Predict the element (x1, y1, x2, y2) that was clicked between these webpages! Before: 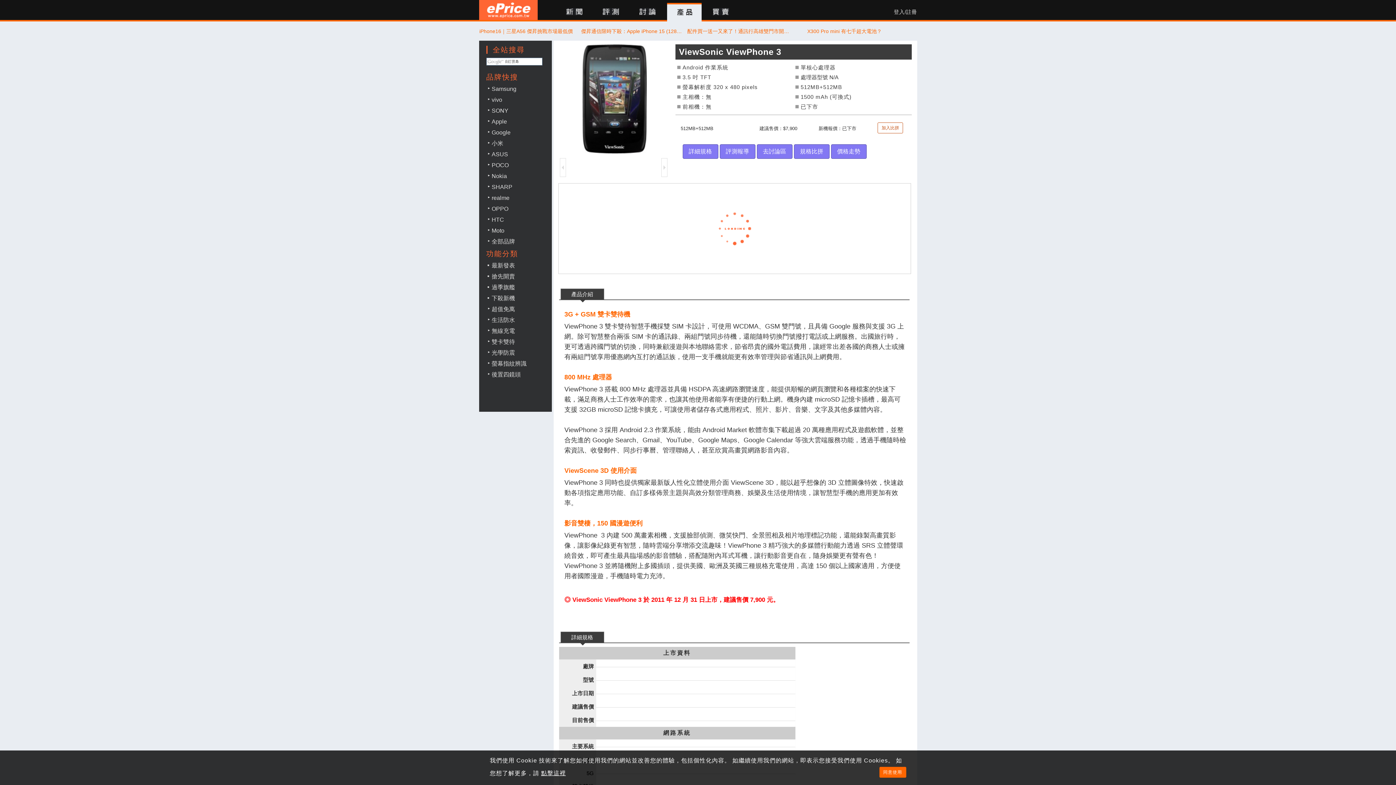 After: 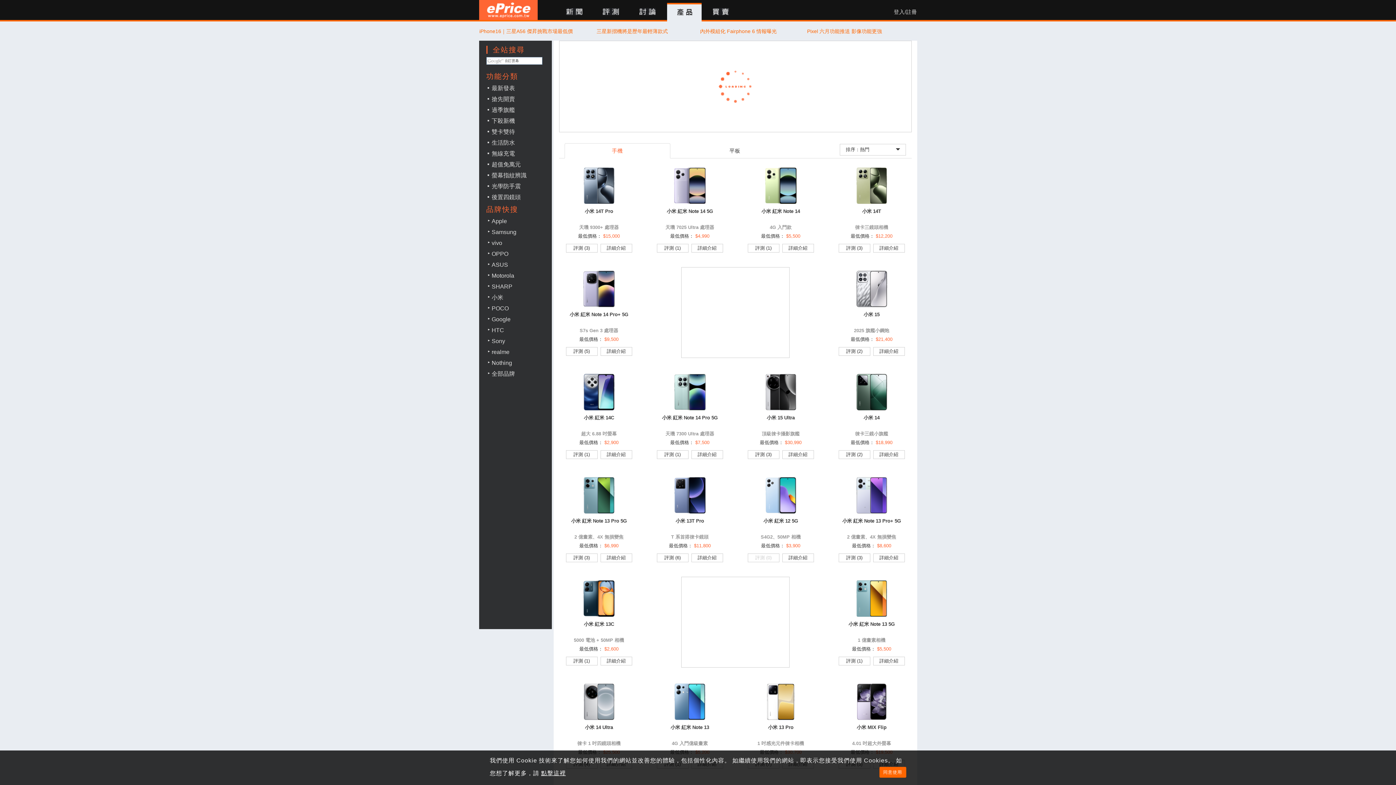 Action: label: 小米 bbox: (486, 138, 505, 148)